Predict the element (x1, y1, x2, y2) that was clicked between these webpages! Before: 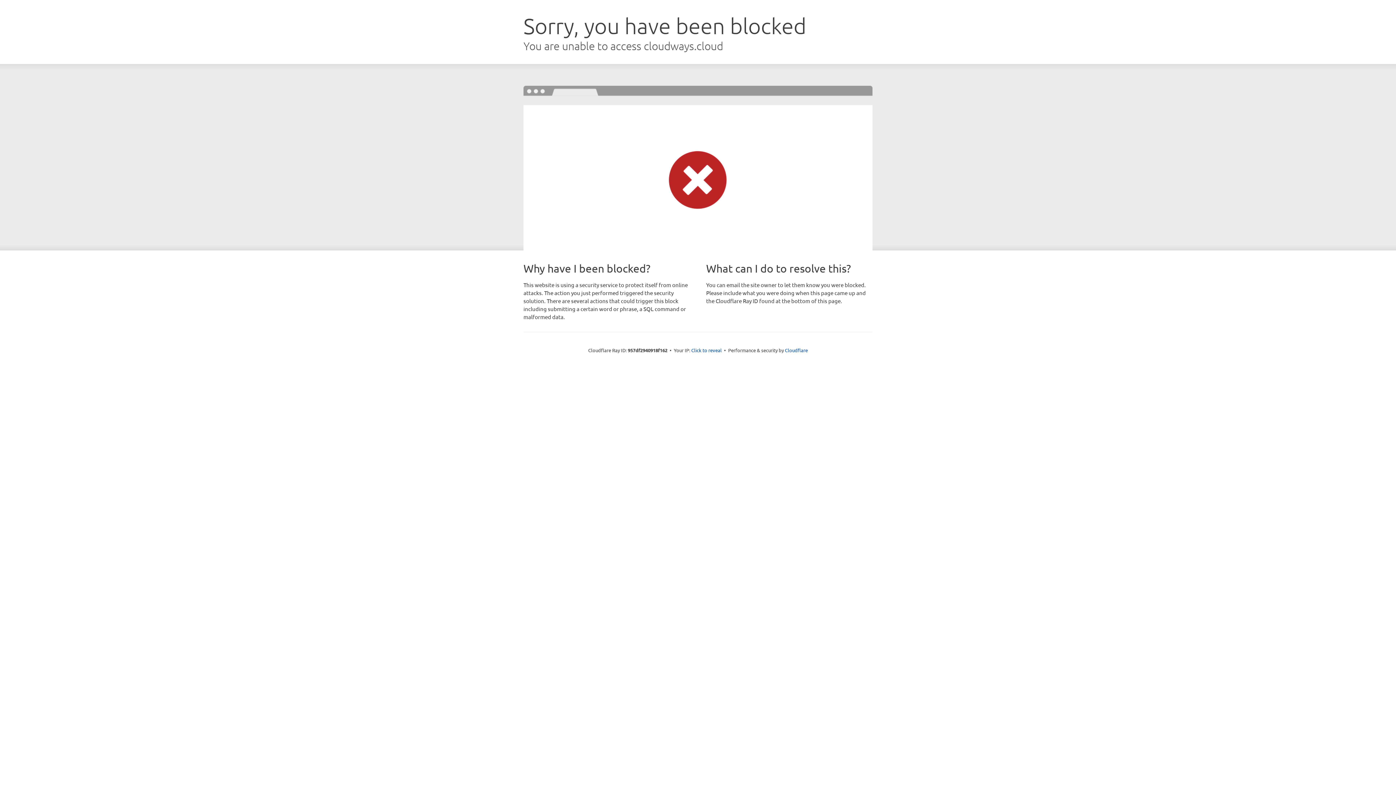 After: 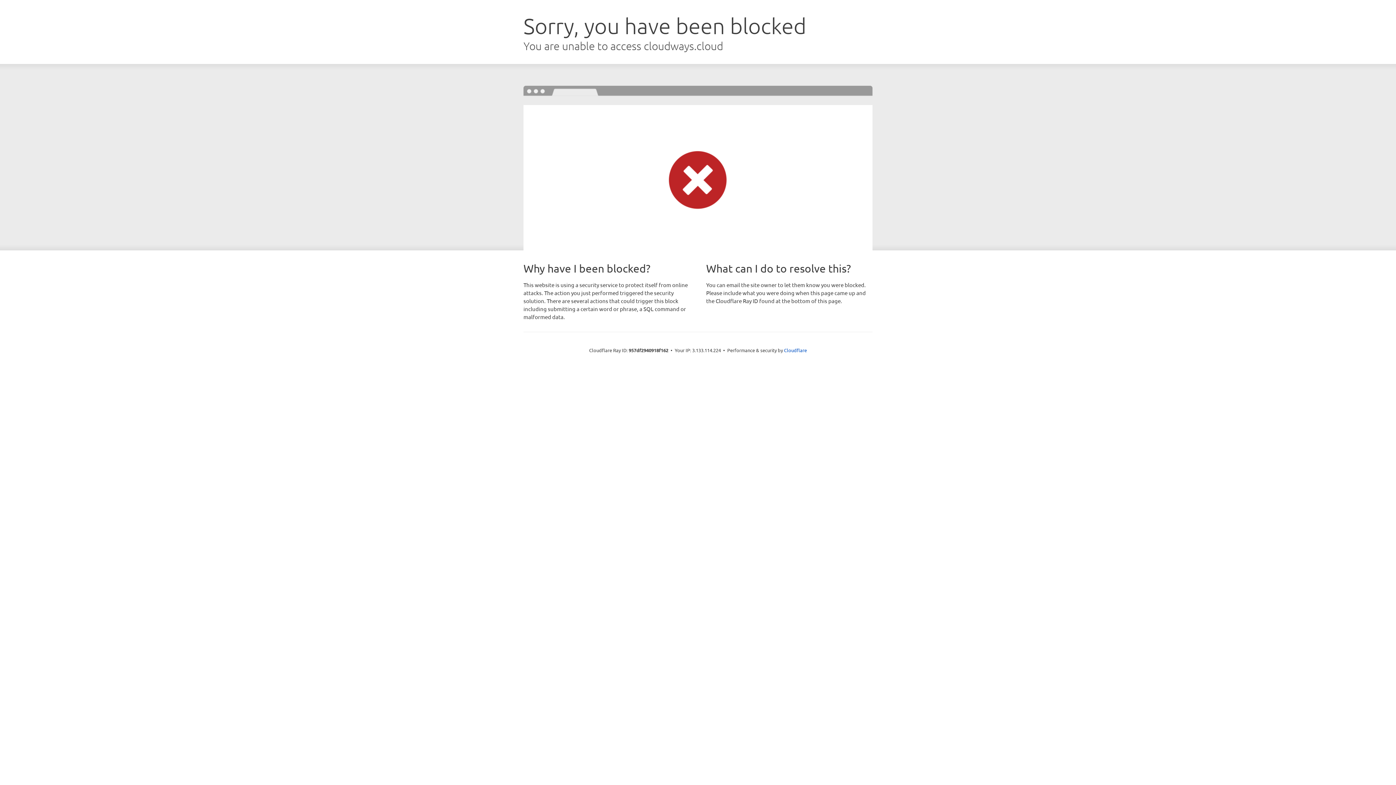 Action: bbox: (691, 346, 722, 353) label: Click to reveal